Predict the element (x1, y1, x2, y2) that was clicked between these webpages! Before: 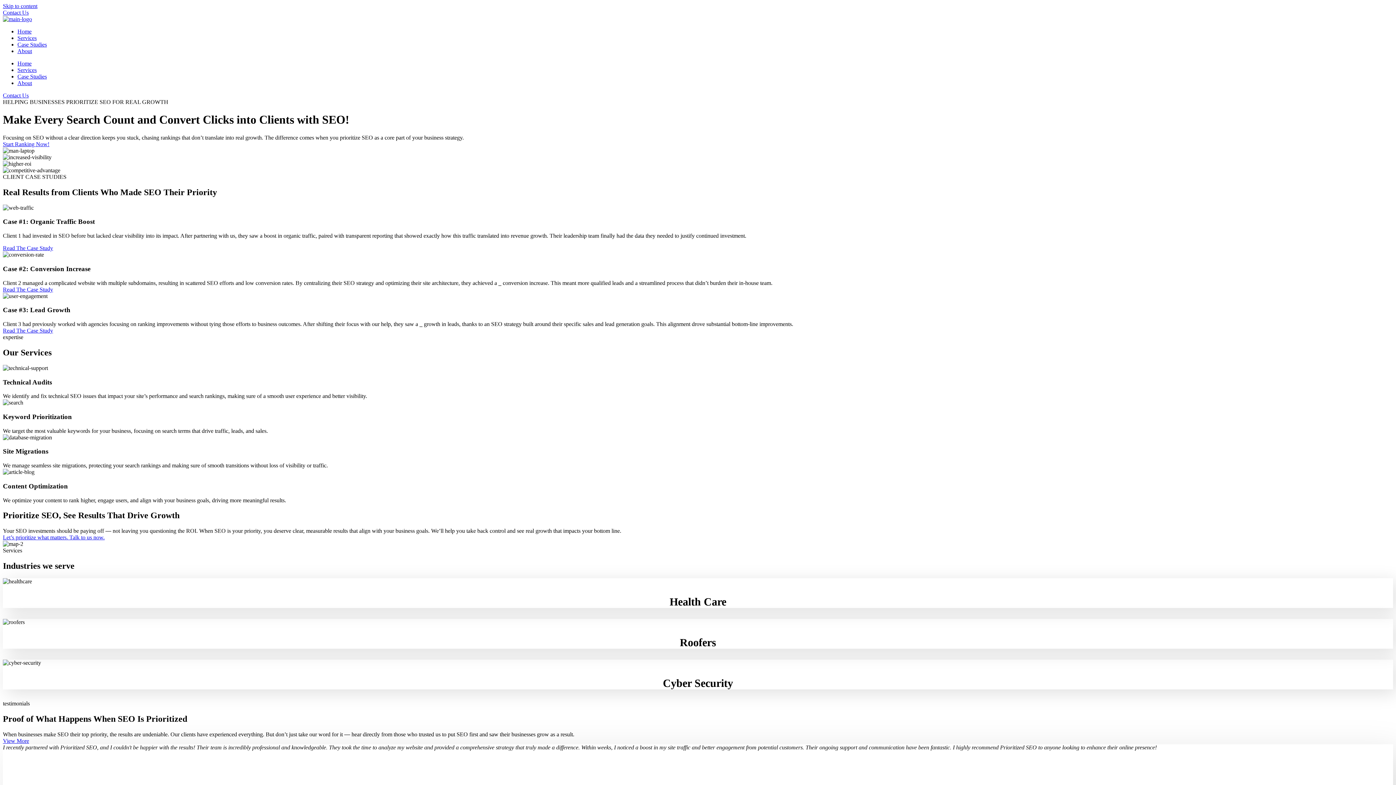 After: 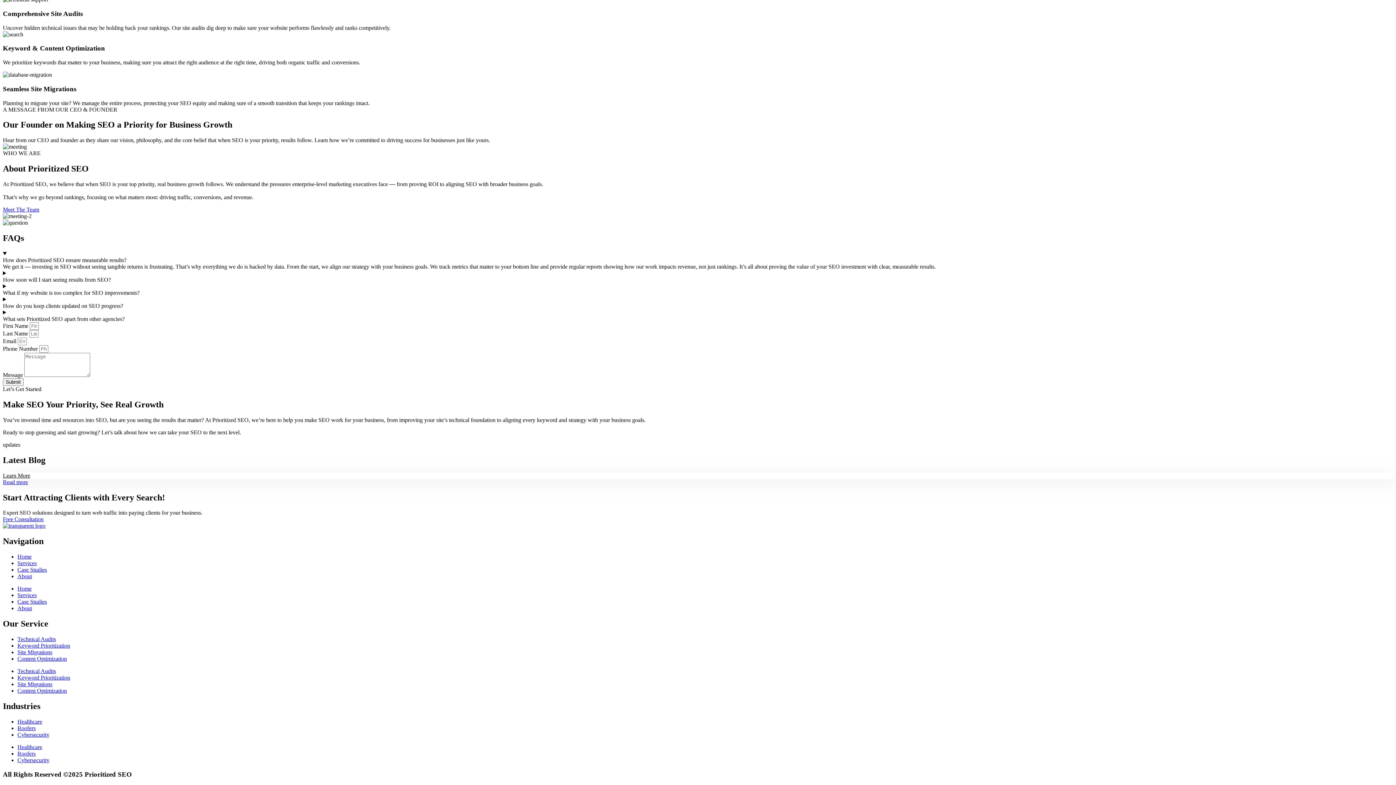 Action: bbox: (2, 534, 104, 540) label: Let’s prioritize what matters. Talk to us now.